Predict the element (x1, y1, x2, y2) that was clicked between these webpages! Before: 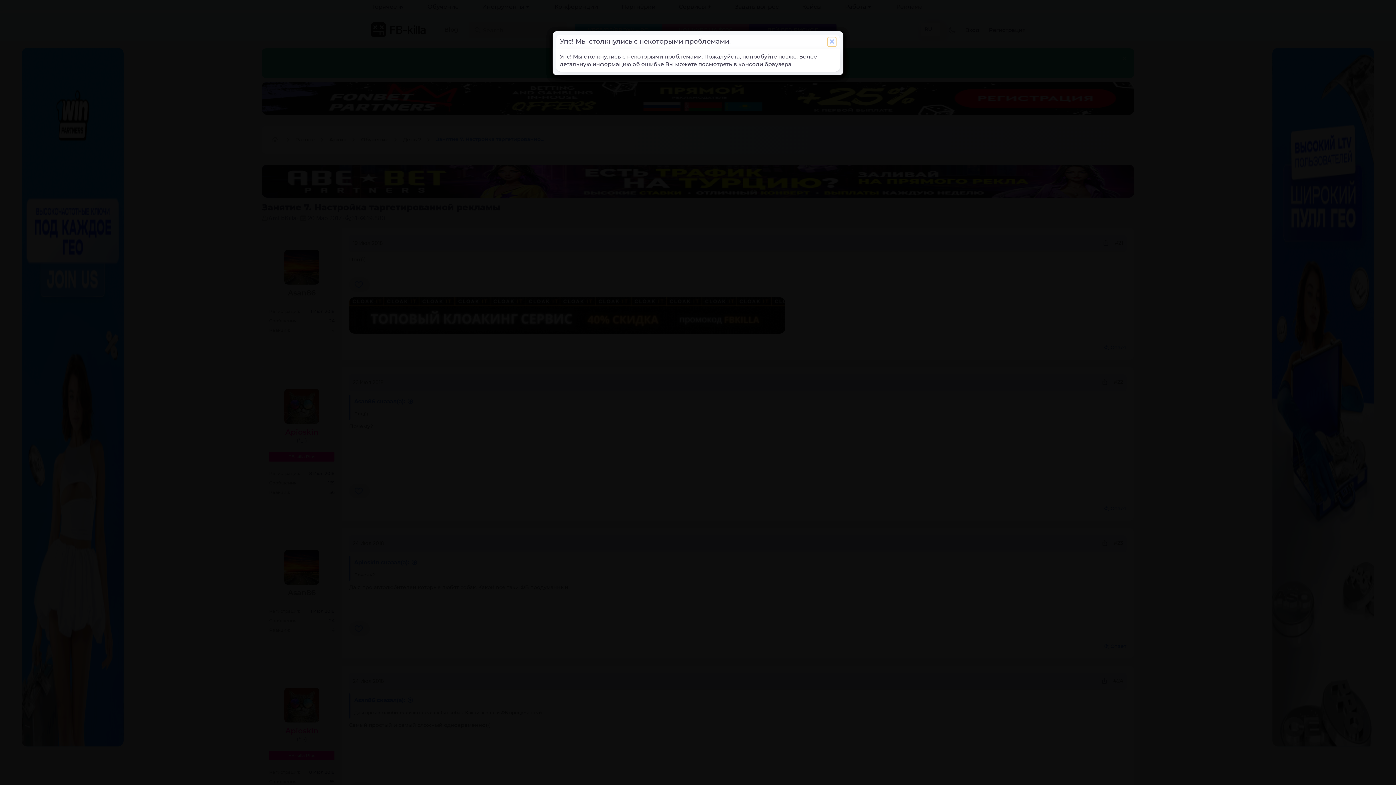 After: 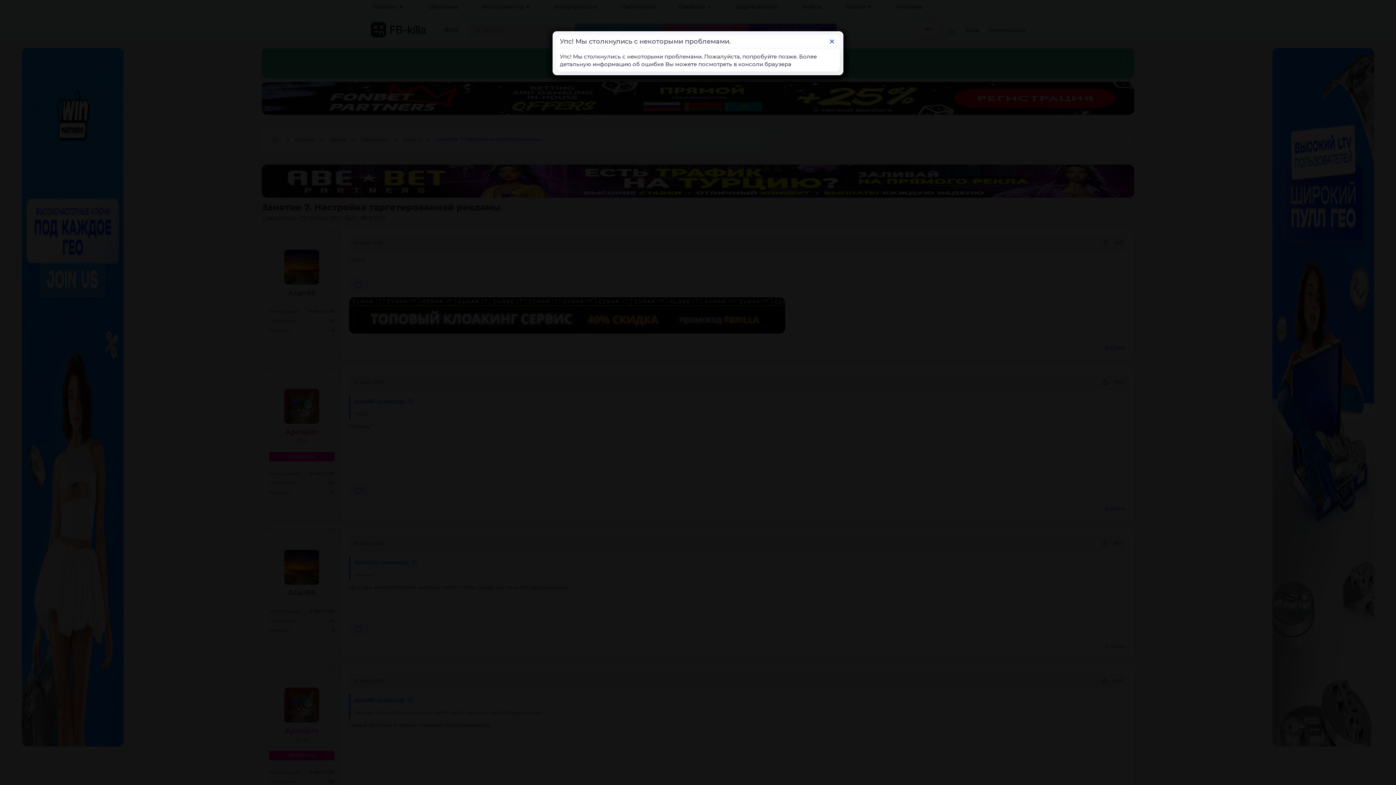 Action: bbox: (827, 37, 836, 46) label: Закрыть